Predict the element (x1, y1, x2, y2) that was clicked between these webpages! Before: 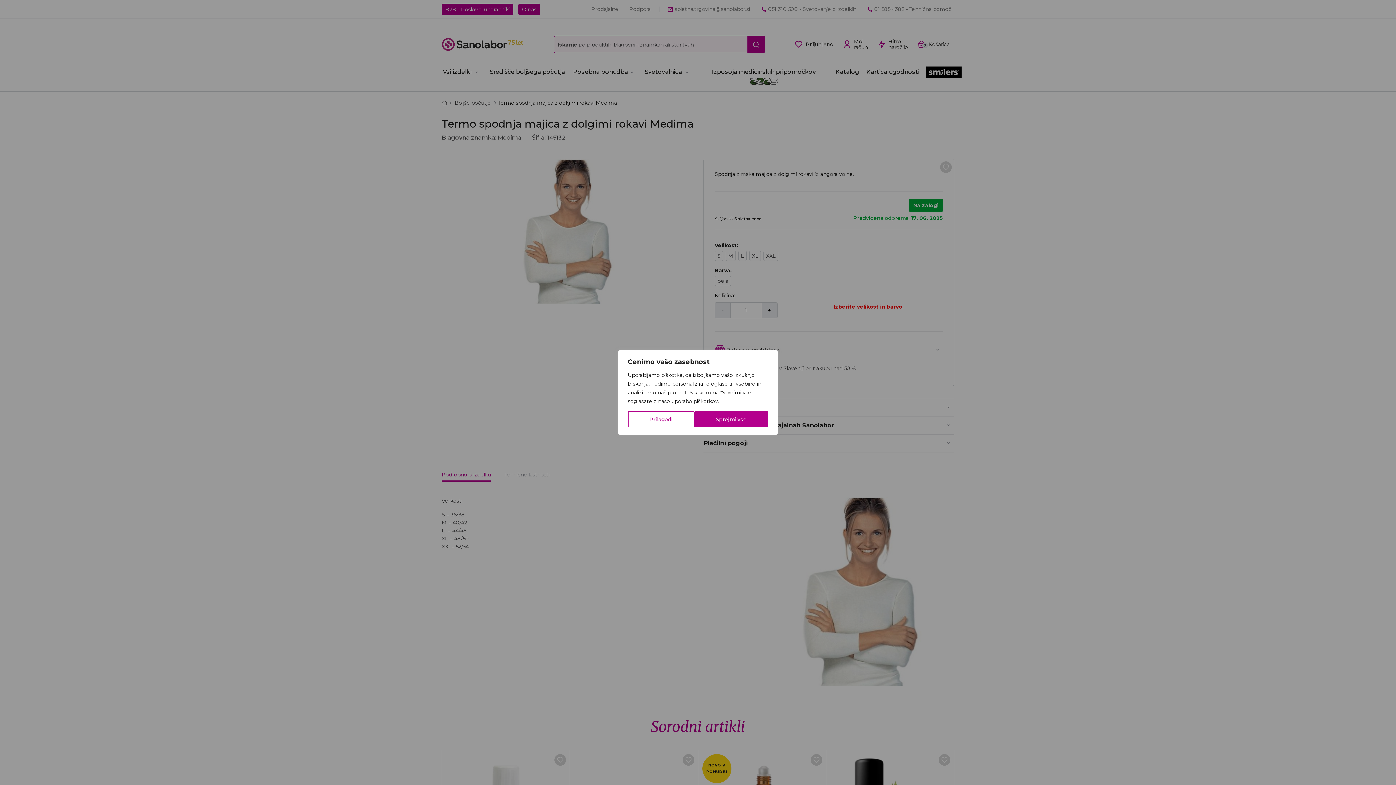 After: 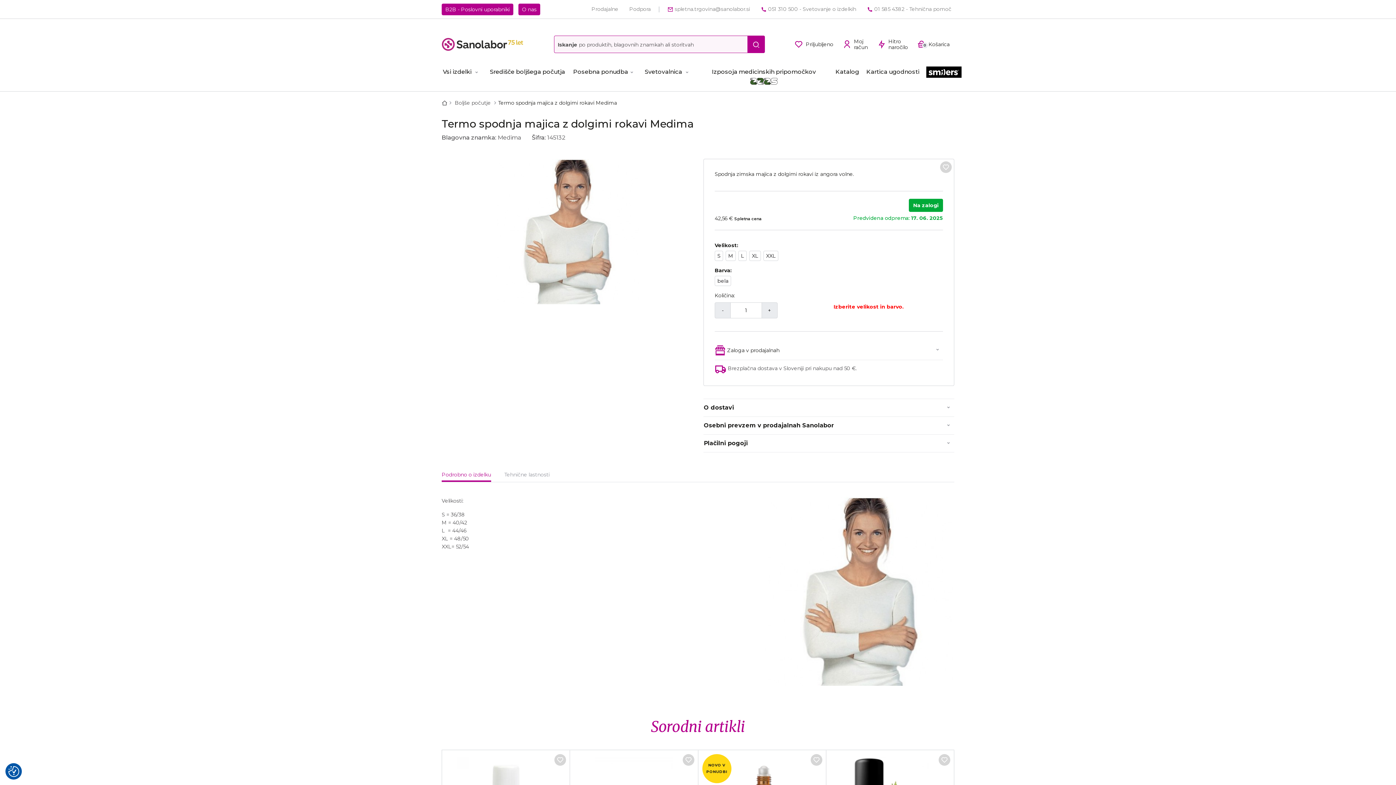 Action: bbox: (694, 411, 768, 427) label: Sprejmi vse